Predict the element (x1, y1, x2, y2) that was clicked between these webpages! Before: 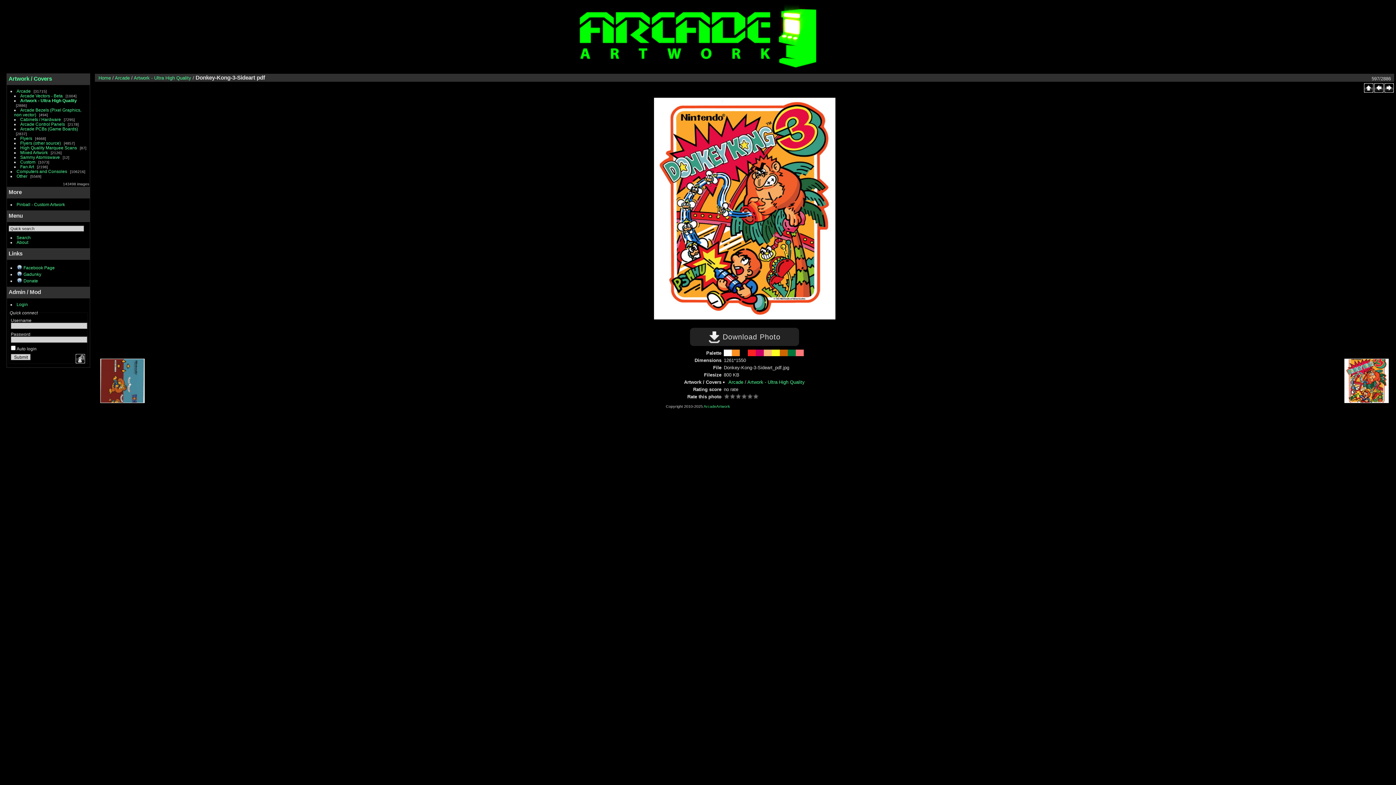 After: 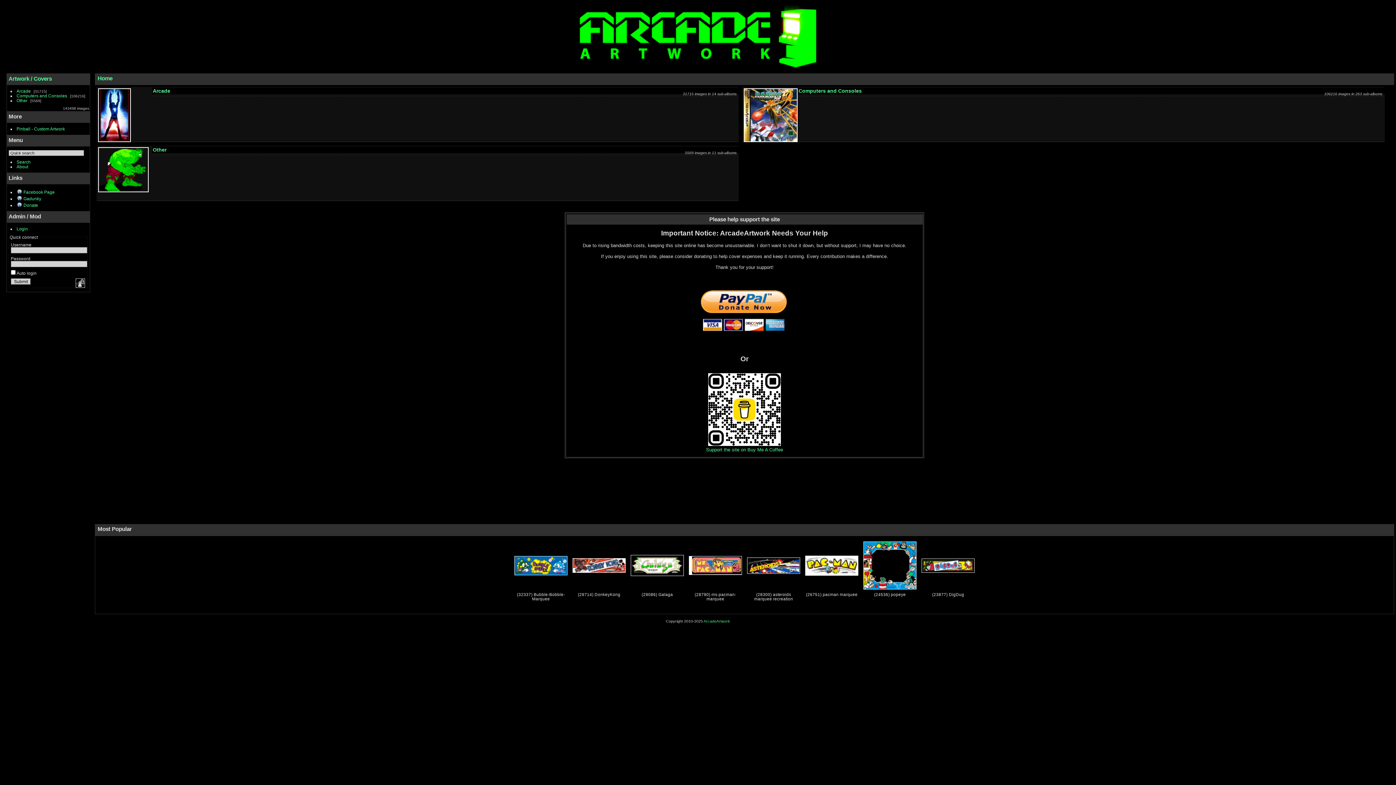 Action: bbox: (8, 75, 51, 81) label: Artwork / Covers